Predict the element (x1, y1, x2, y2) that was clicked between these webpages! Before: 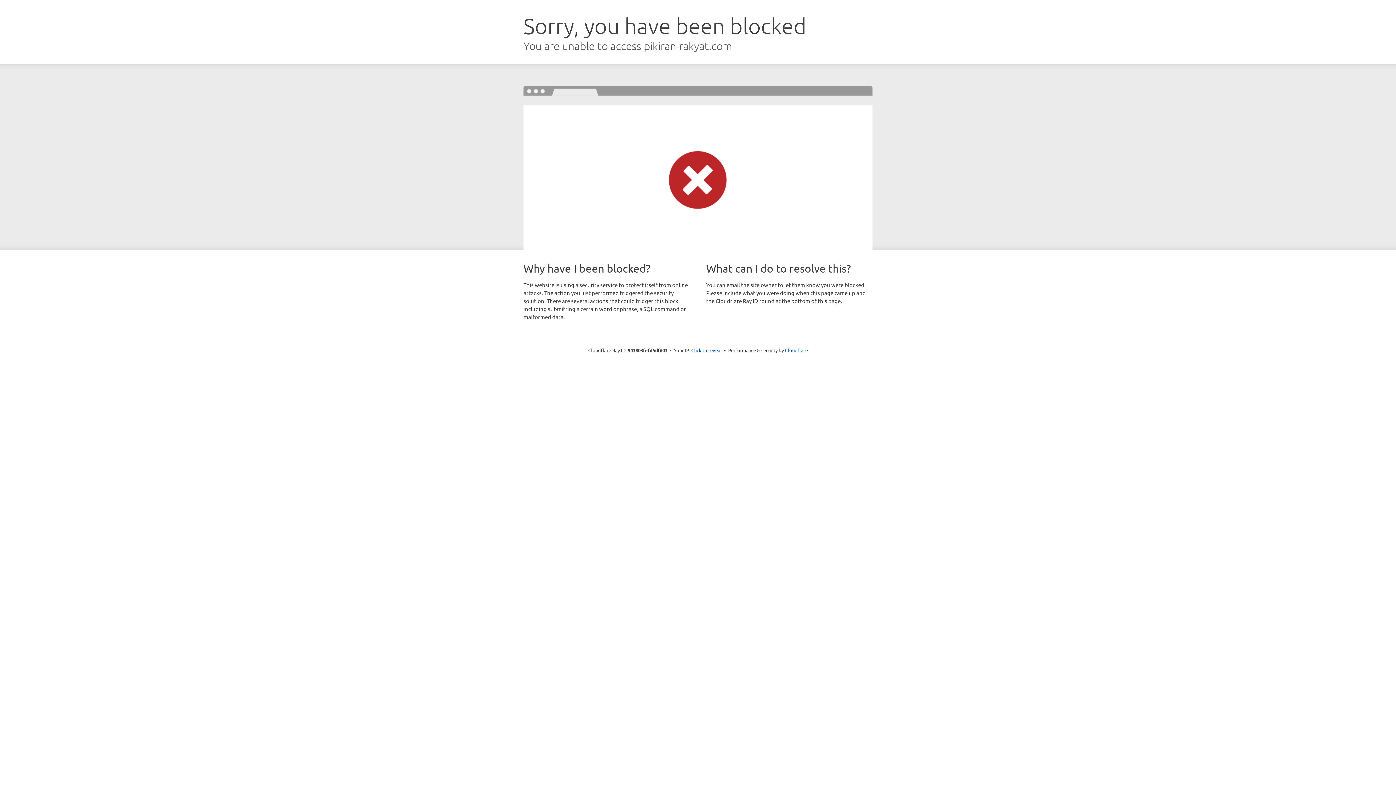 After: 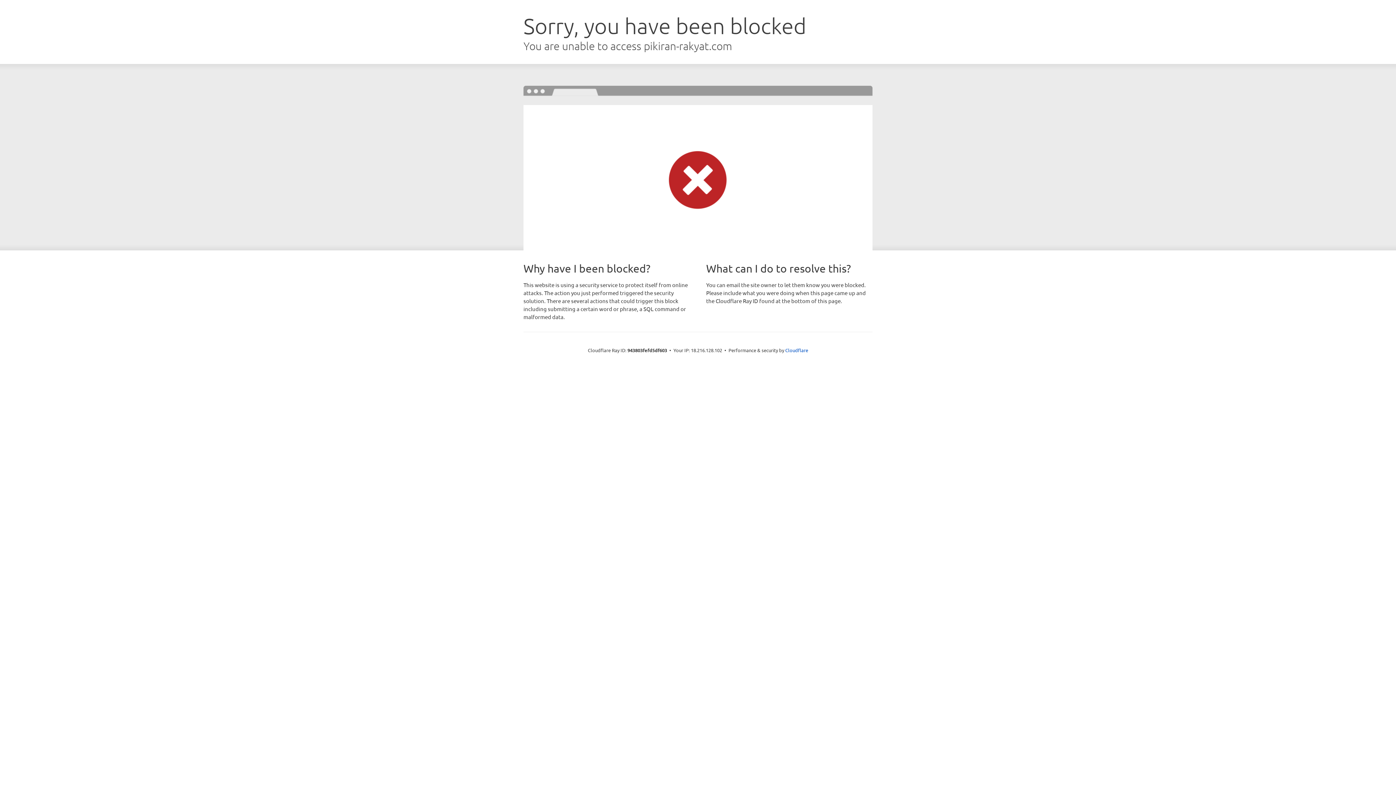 Action: bbox: (691, 346, 722, 353) label: Click to reveal